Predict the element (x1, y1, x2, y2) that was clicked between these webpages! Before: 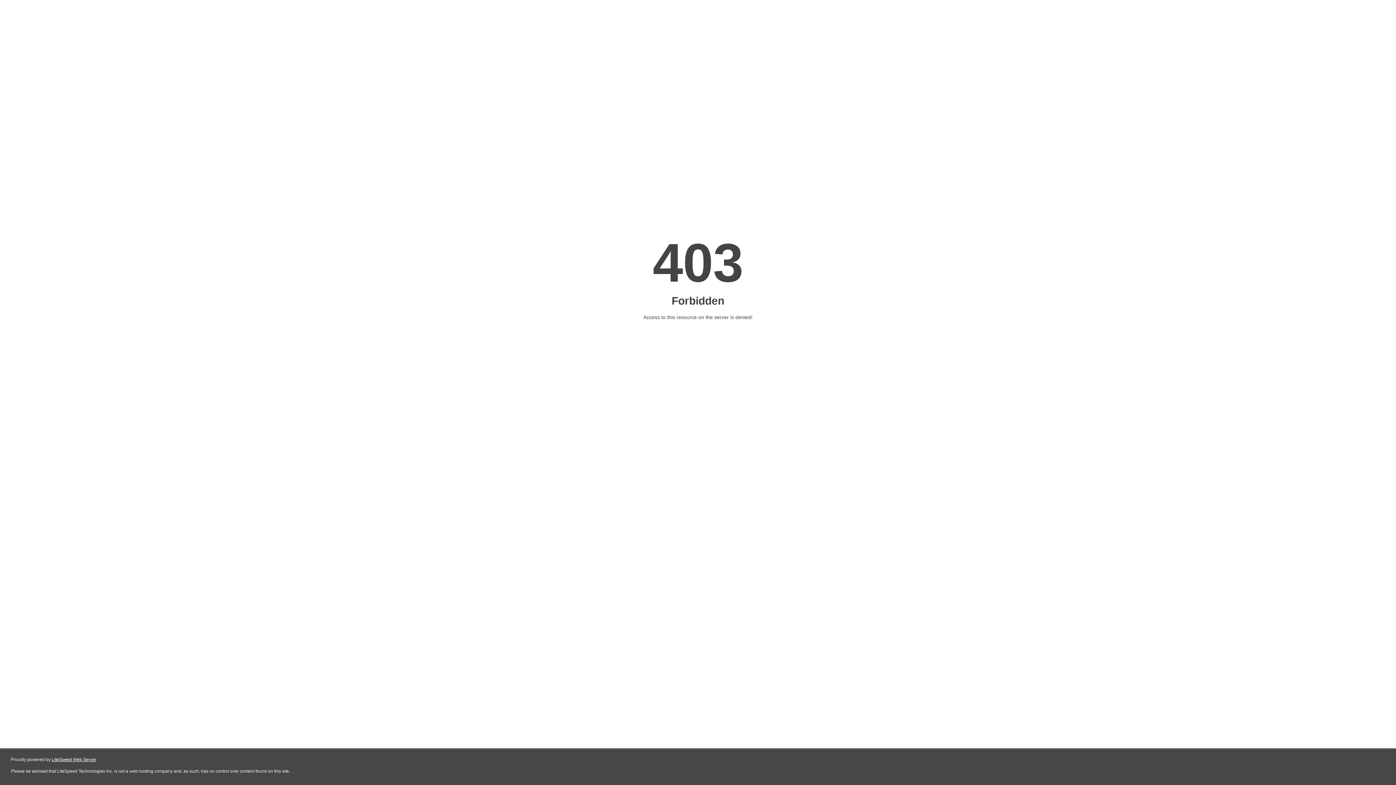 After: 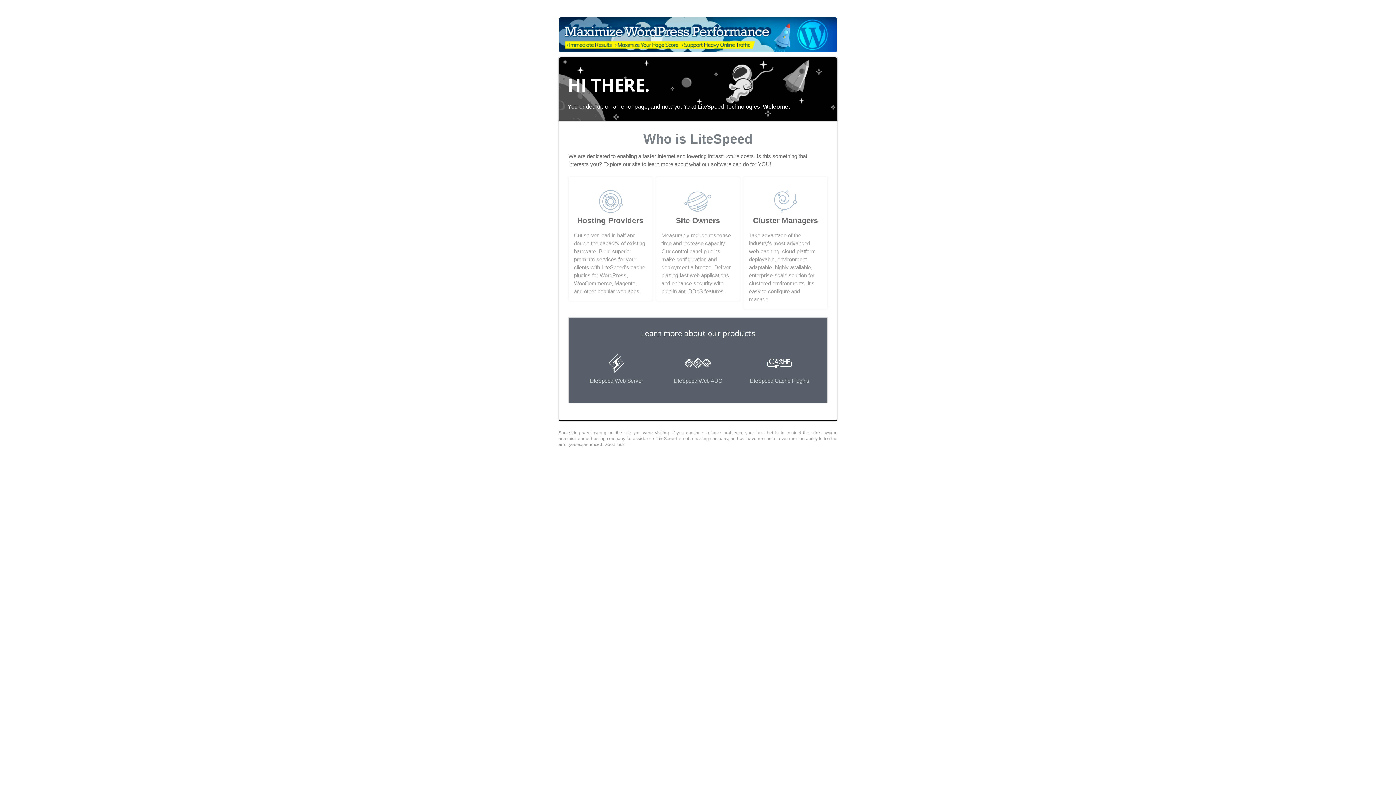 Action: label: LiteSpeed Web Server bbox: (51, 757, 96, 762)